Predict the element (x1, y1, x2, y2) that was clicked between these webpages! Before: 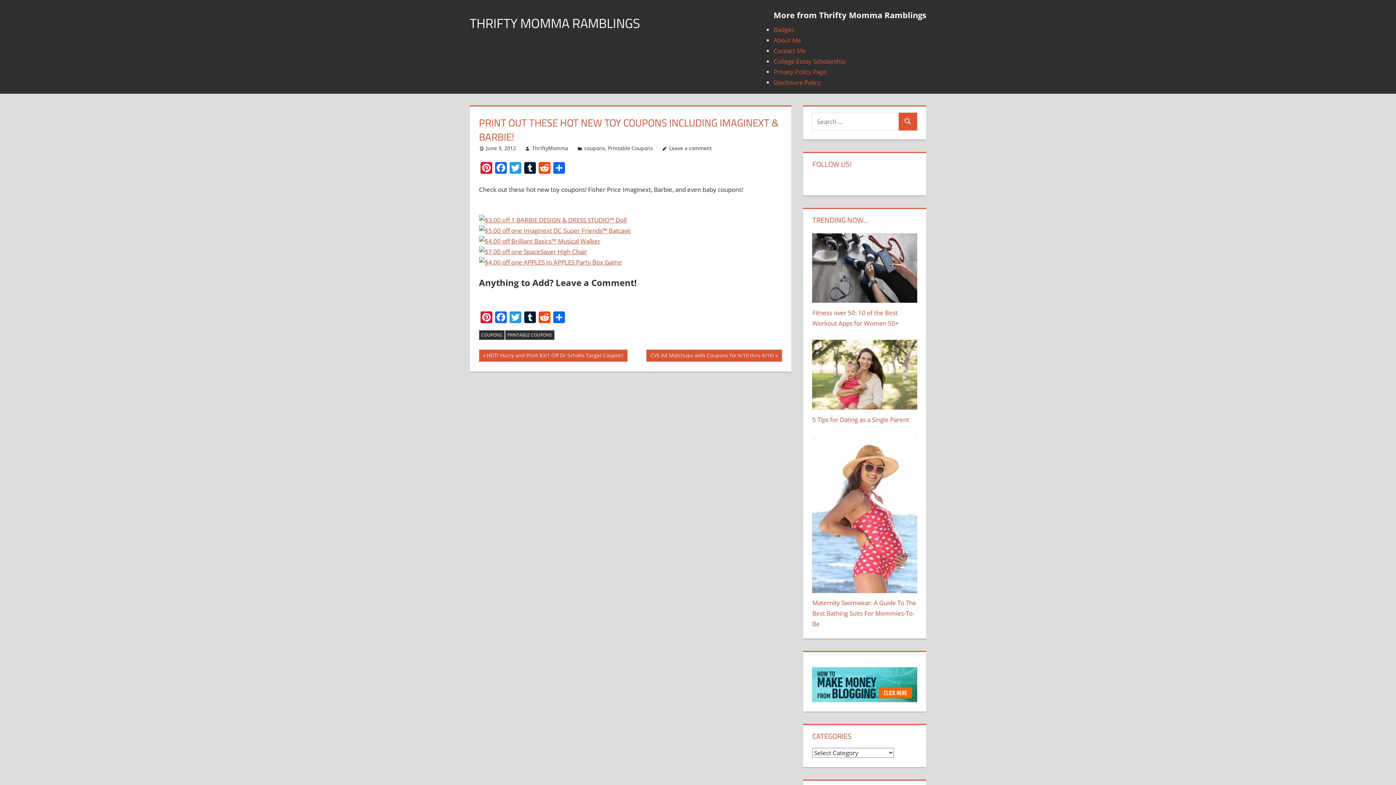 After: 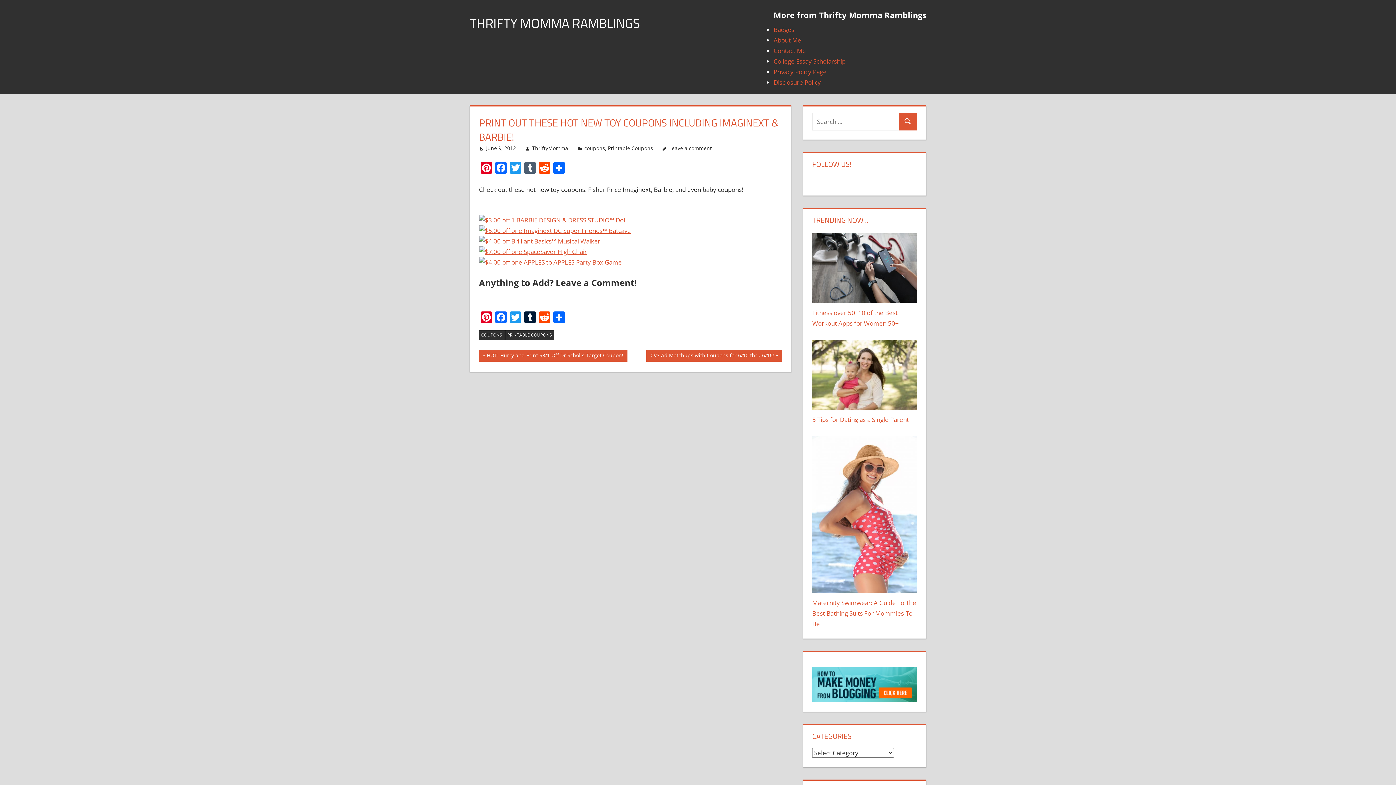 Action: label: Tumblr bbox: (522, 162, 537, 175)